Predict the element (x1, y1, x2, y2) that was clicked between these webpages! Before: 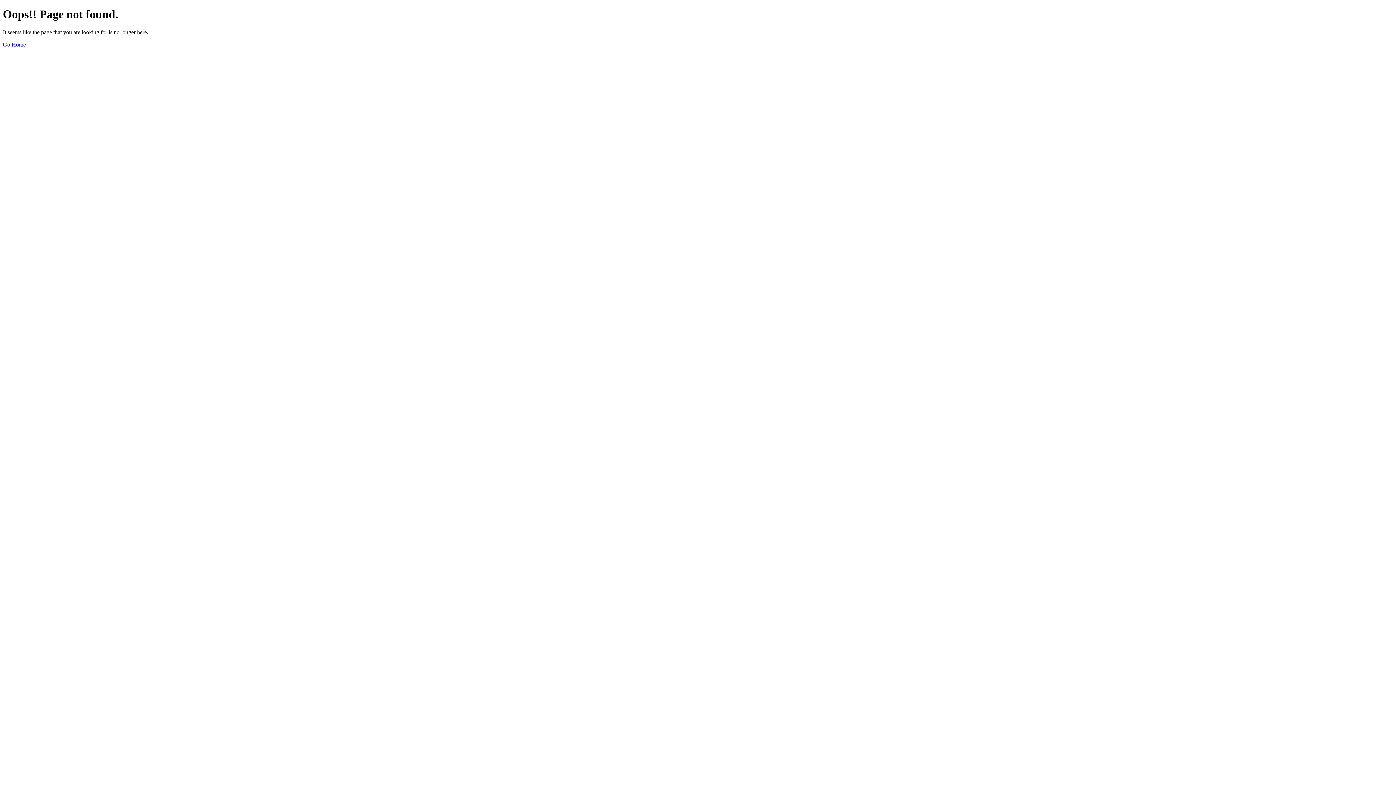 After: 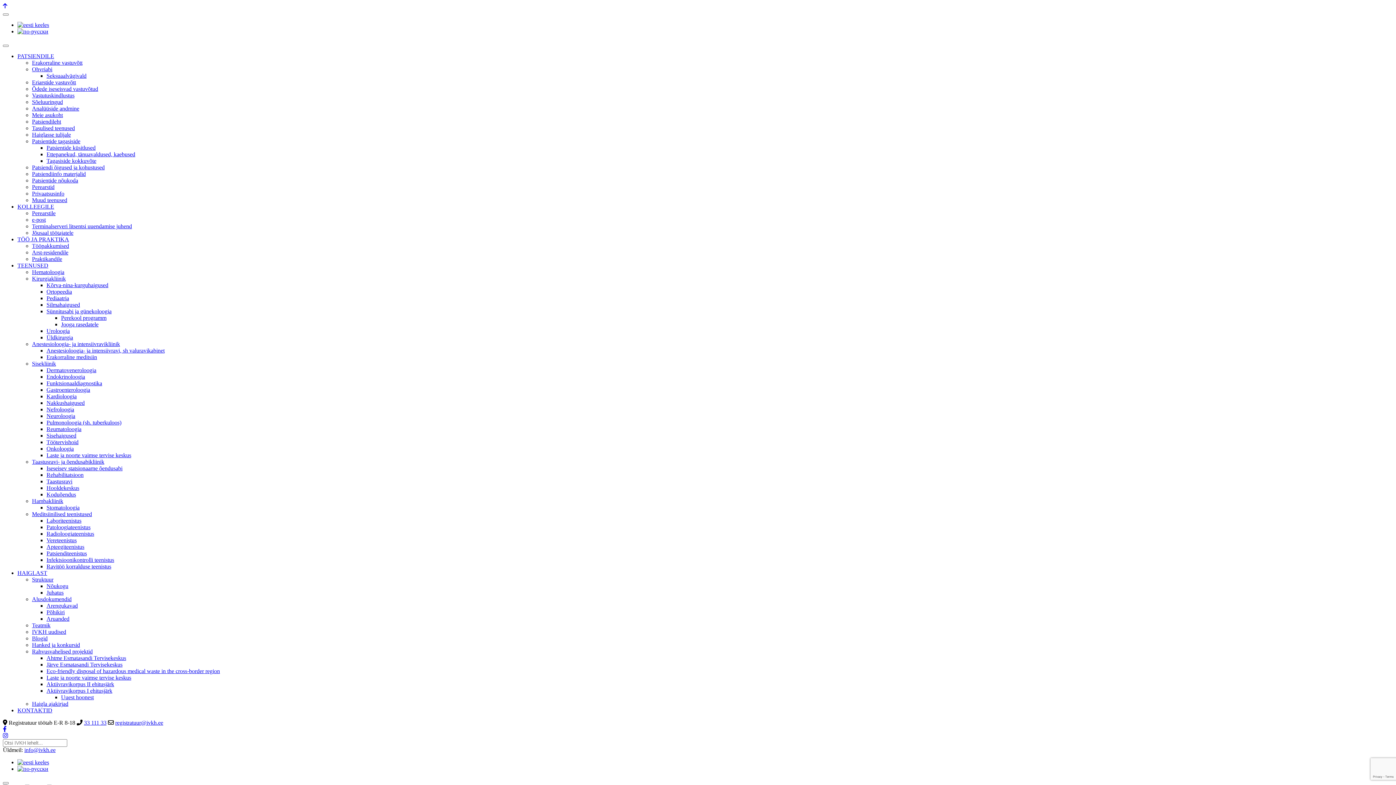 Action: bbox: (2, 41, 25, 47) label: Go Home